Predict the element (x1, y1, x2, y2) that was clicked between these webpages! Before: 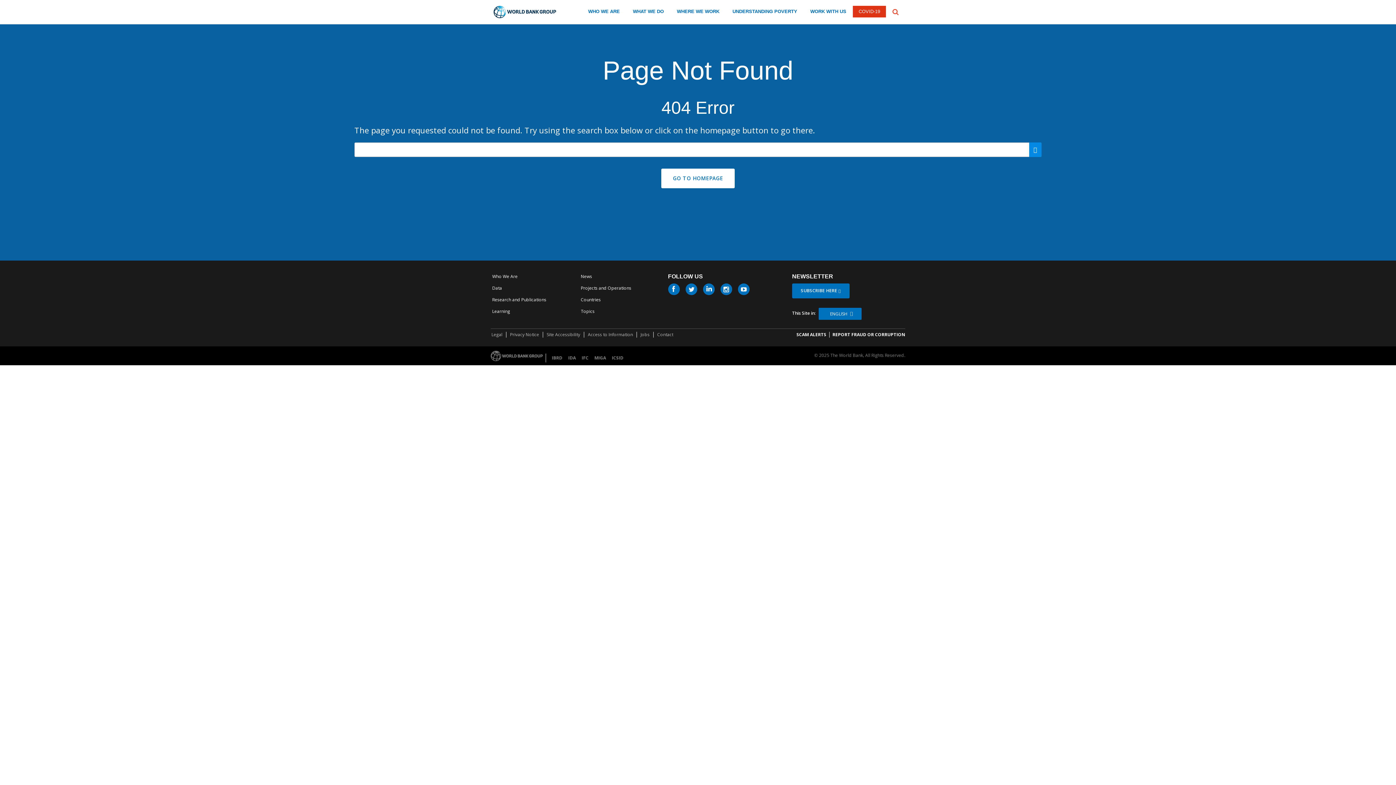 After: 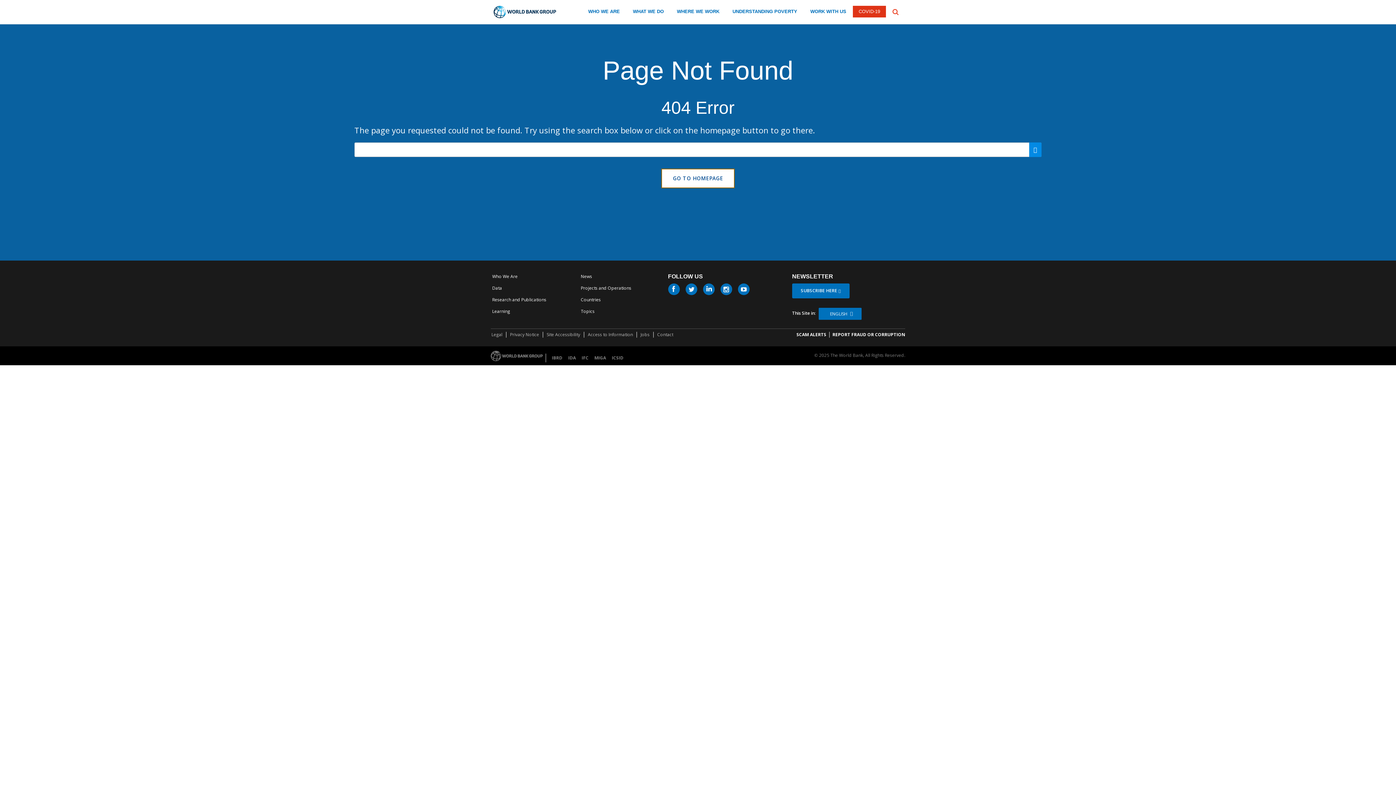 Action: bbox: (661, 168, 734, 188) label: GO TO HOMEPAGE